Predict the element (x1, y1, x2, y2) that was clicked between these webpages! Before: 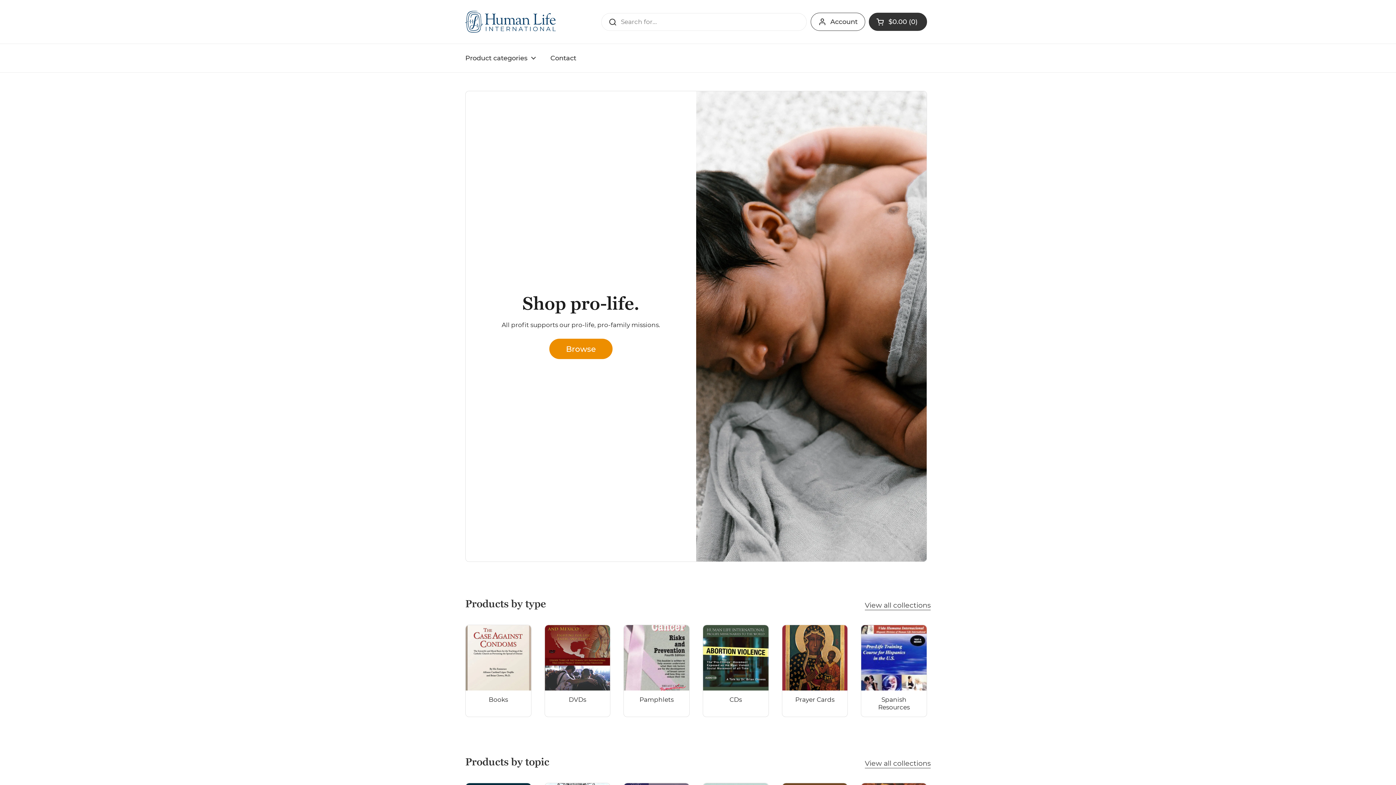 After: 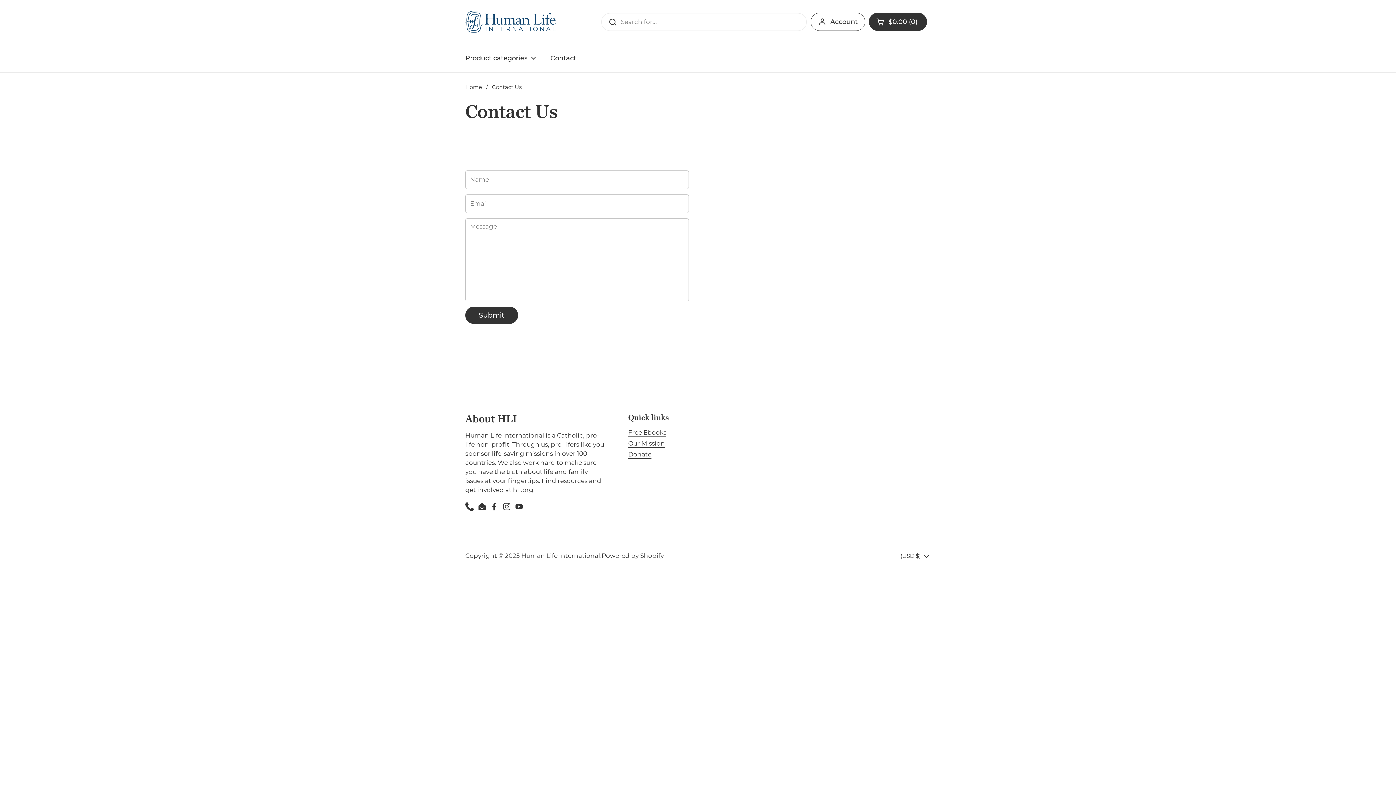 Action: label: Contact bbox: (543, 49, 583, 66)